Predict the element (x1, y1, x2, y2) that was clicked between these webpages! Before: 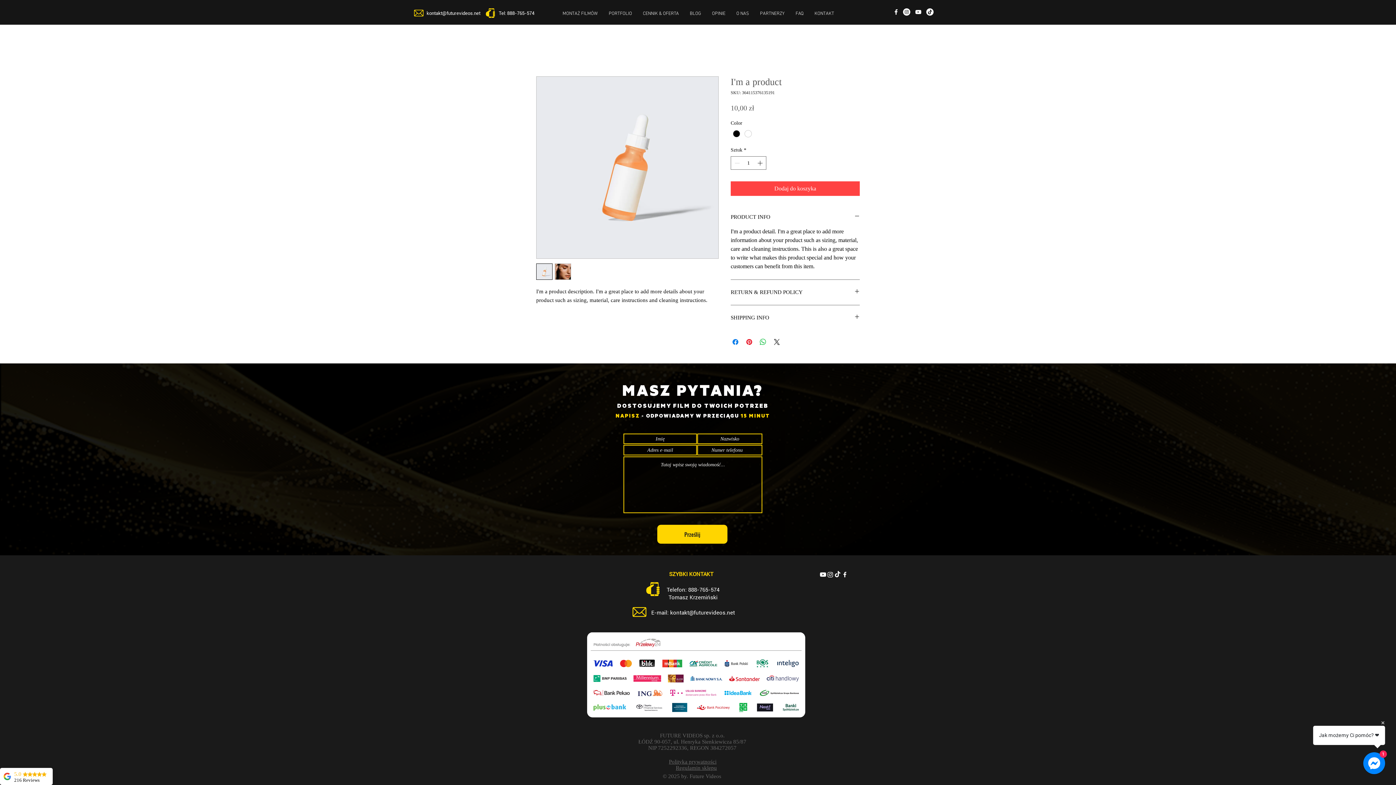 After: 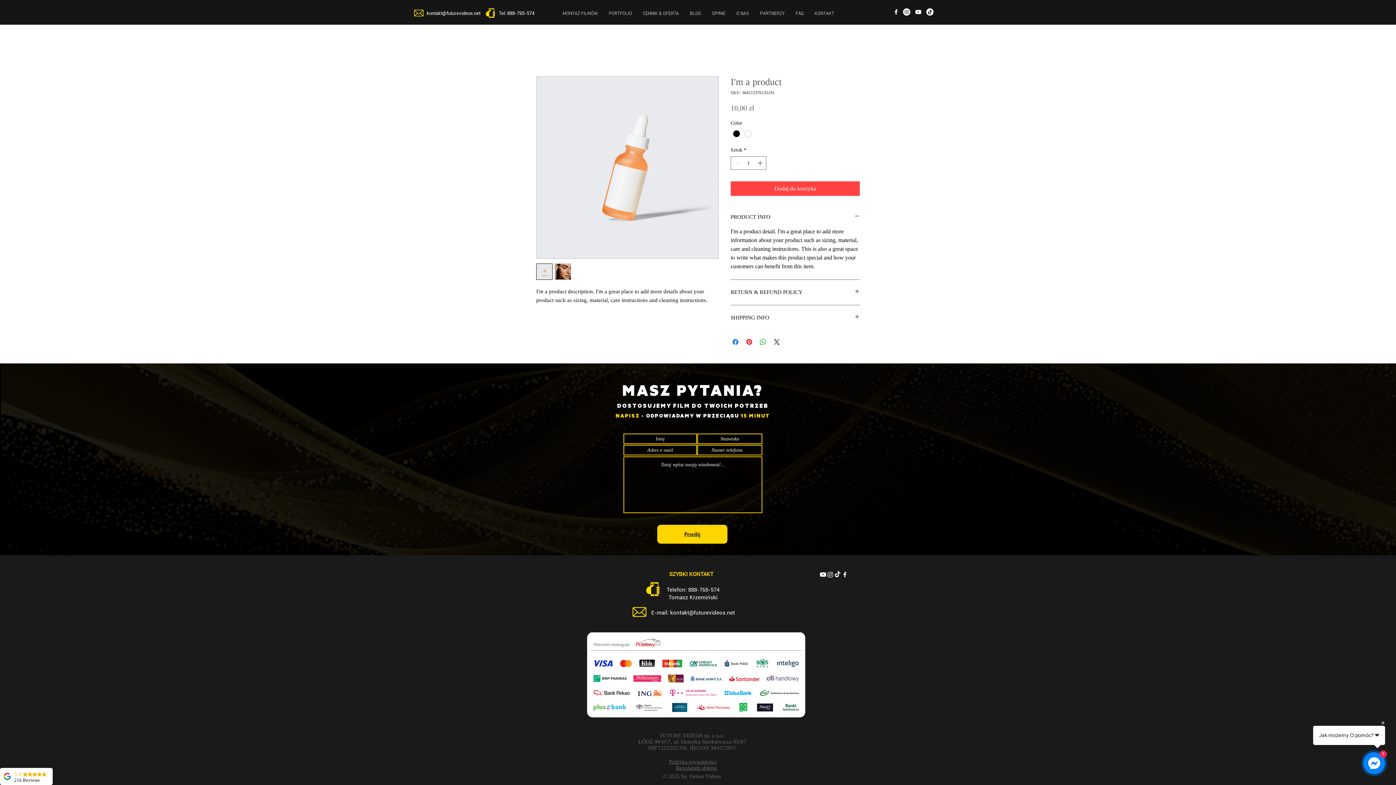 Action: bbox: (826, 571, 834, 578) label: Instagram